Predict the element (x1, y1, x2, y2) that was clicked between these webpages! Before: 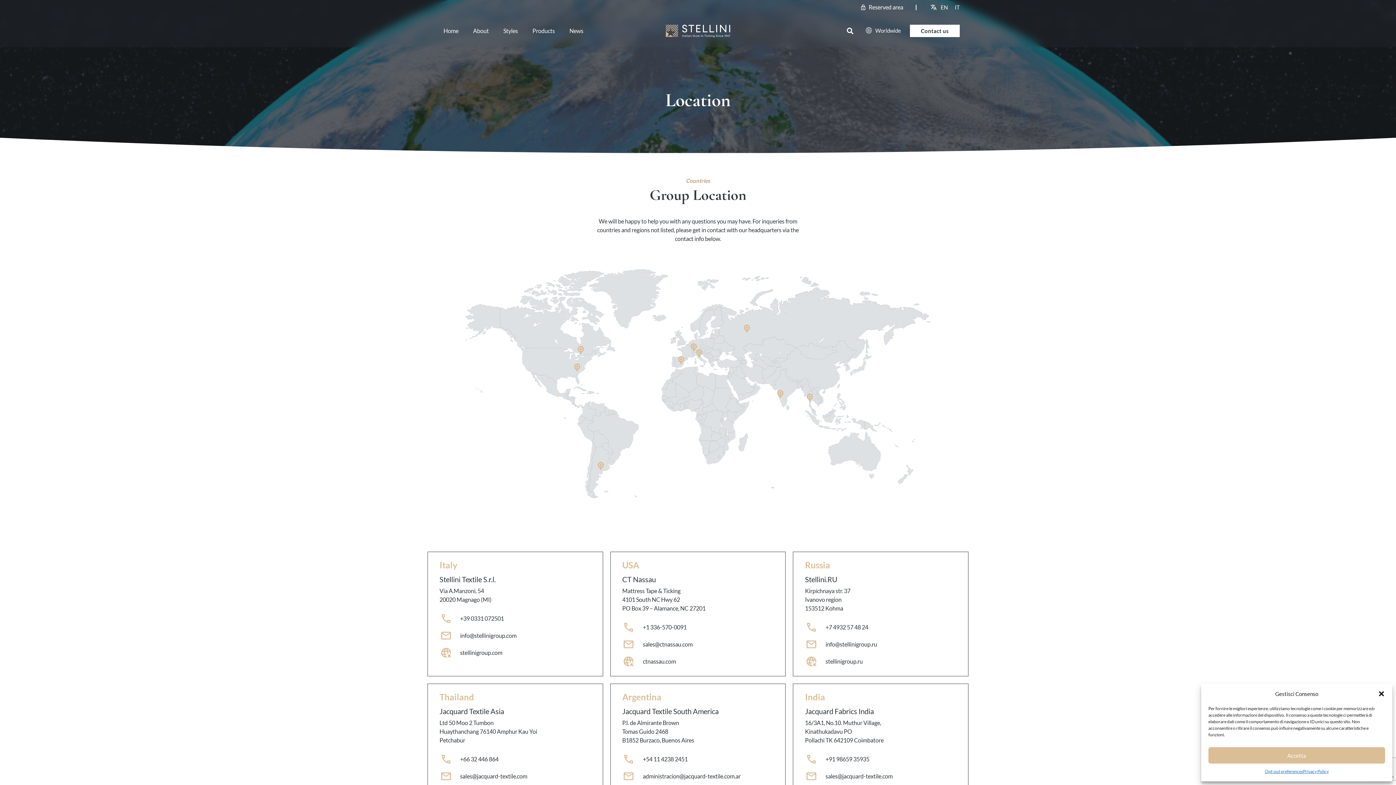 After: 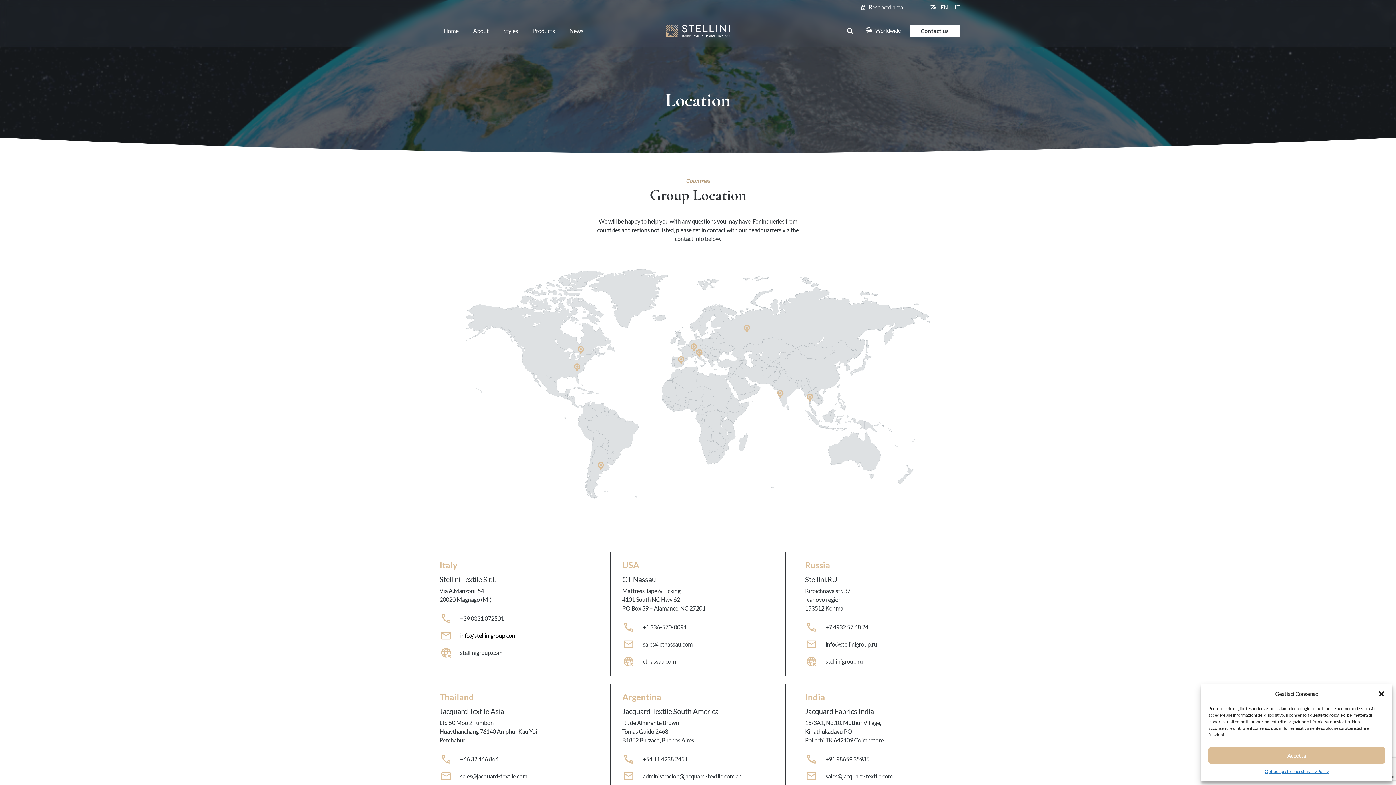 Action: label: info@stellinigroup.com bbox: (460, 632, 516, 639)